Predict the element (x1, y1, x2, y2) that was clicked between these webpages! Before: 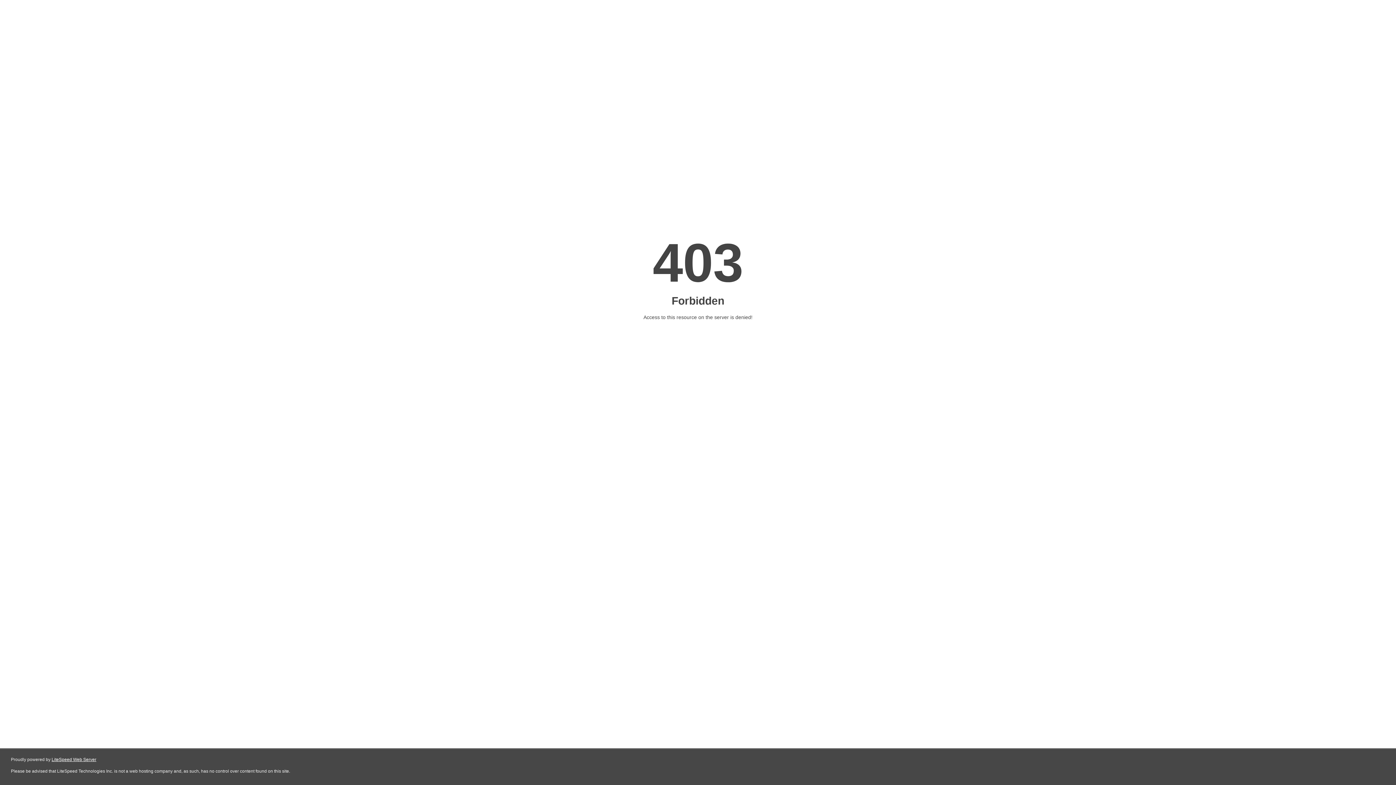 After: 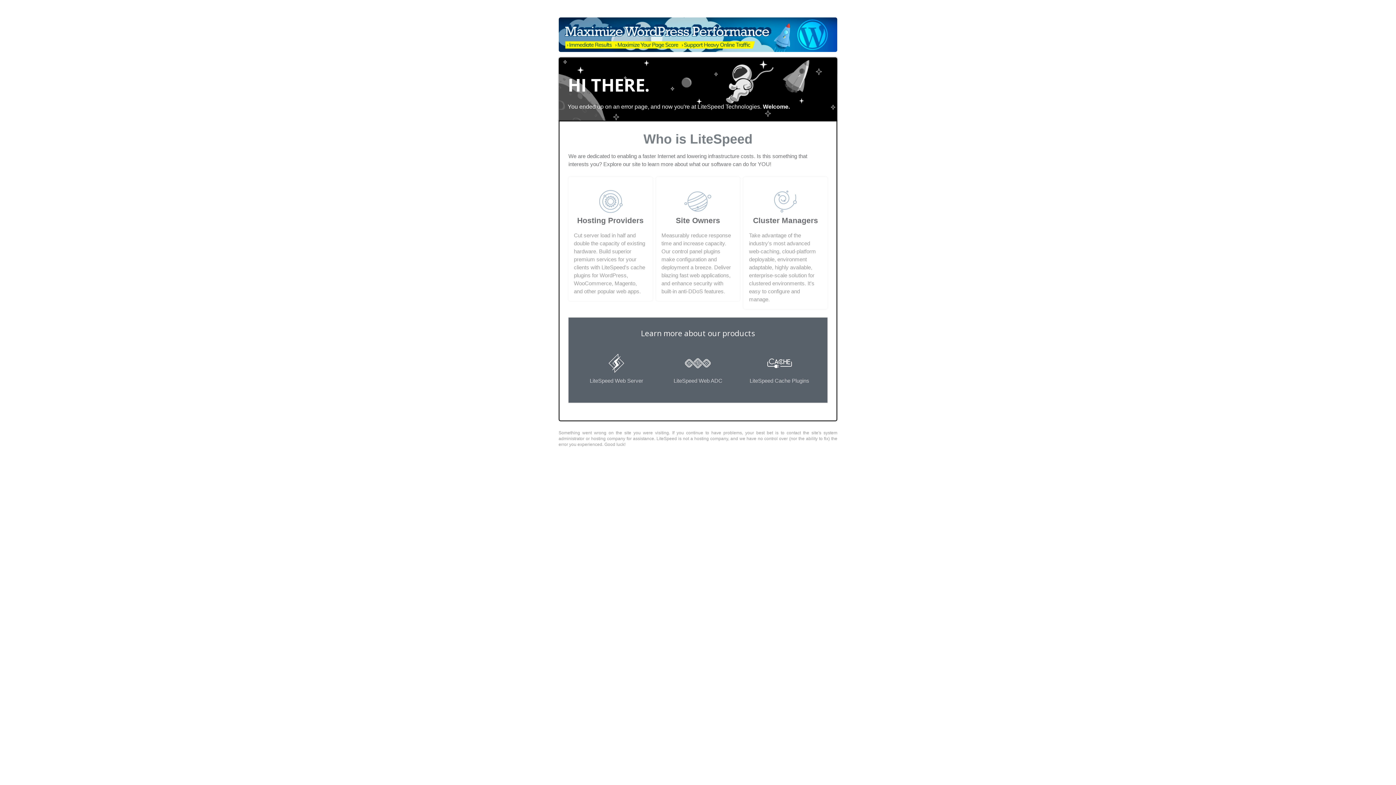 Action: bbox: (51, 757, 96, 762) label: LiteSpeed Web Server